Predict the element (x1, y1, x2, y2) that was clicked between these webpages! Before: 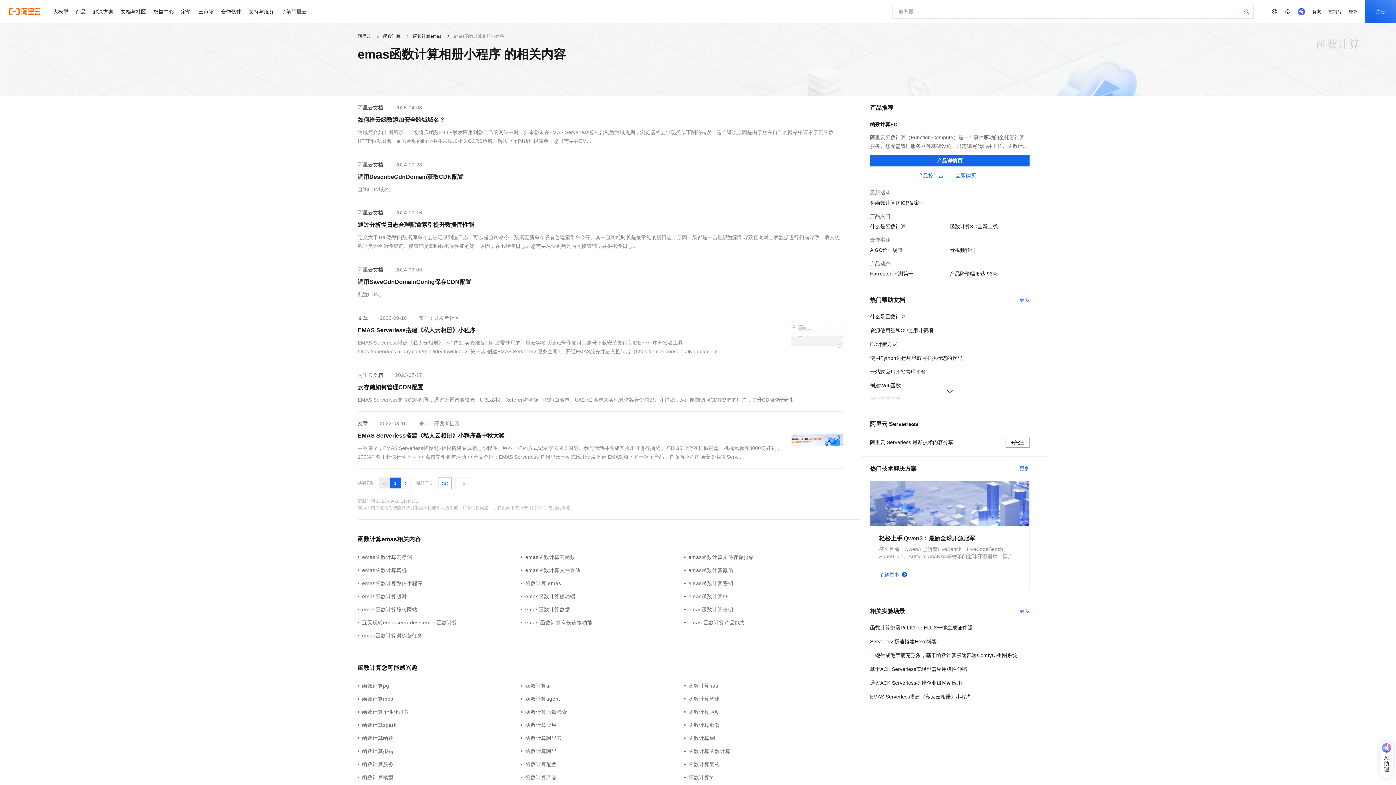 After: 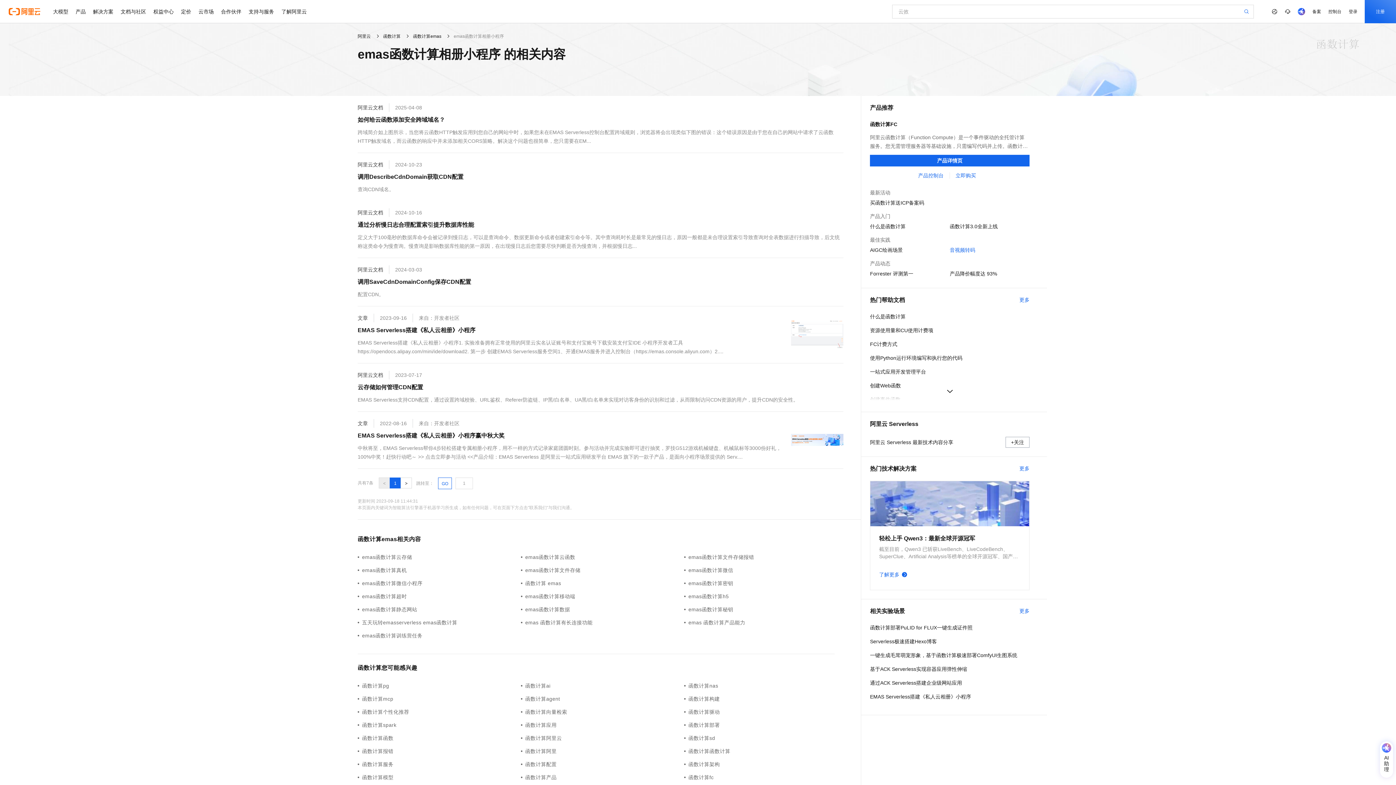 Action: bbox: (950, 246, 1029, 254) label: 音视频转码